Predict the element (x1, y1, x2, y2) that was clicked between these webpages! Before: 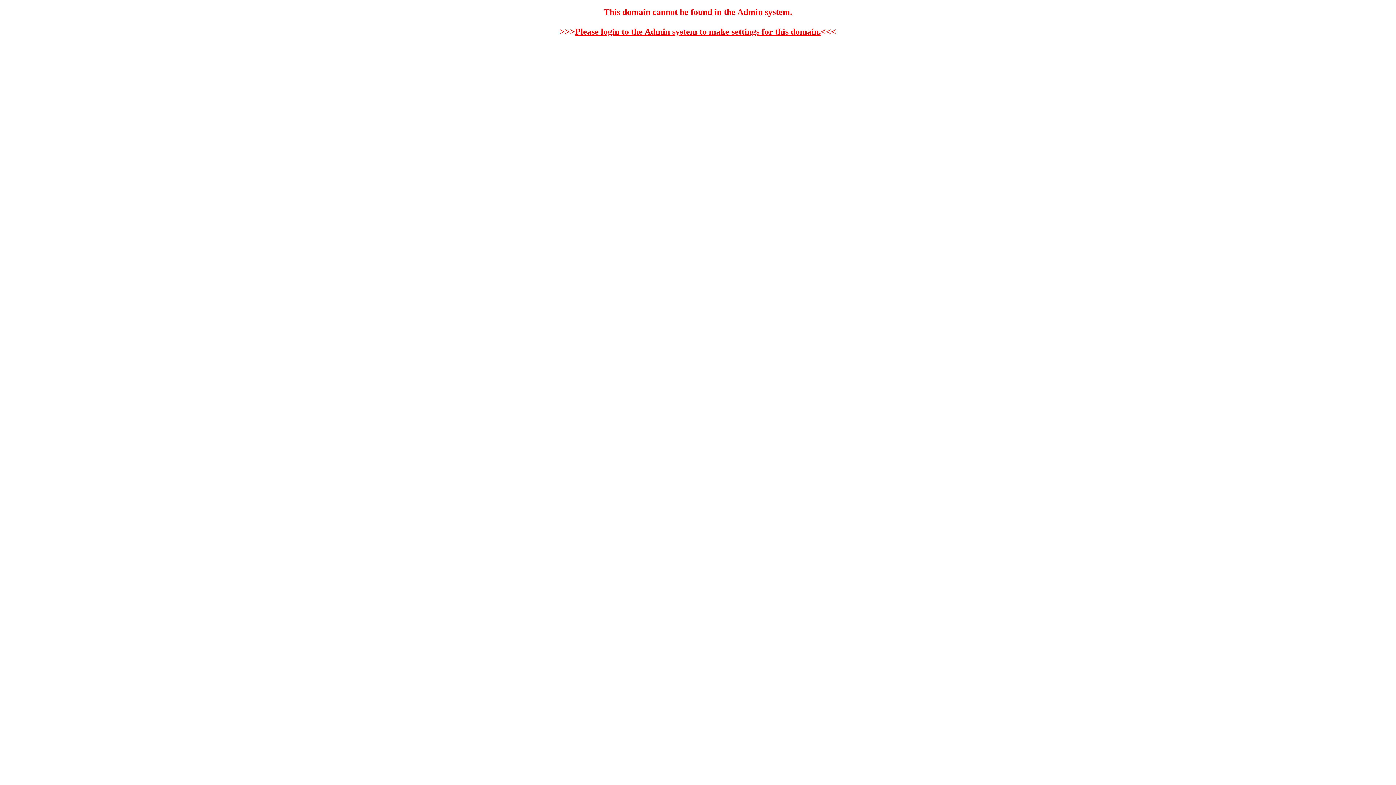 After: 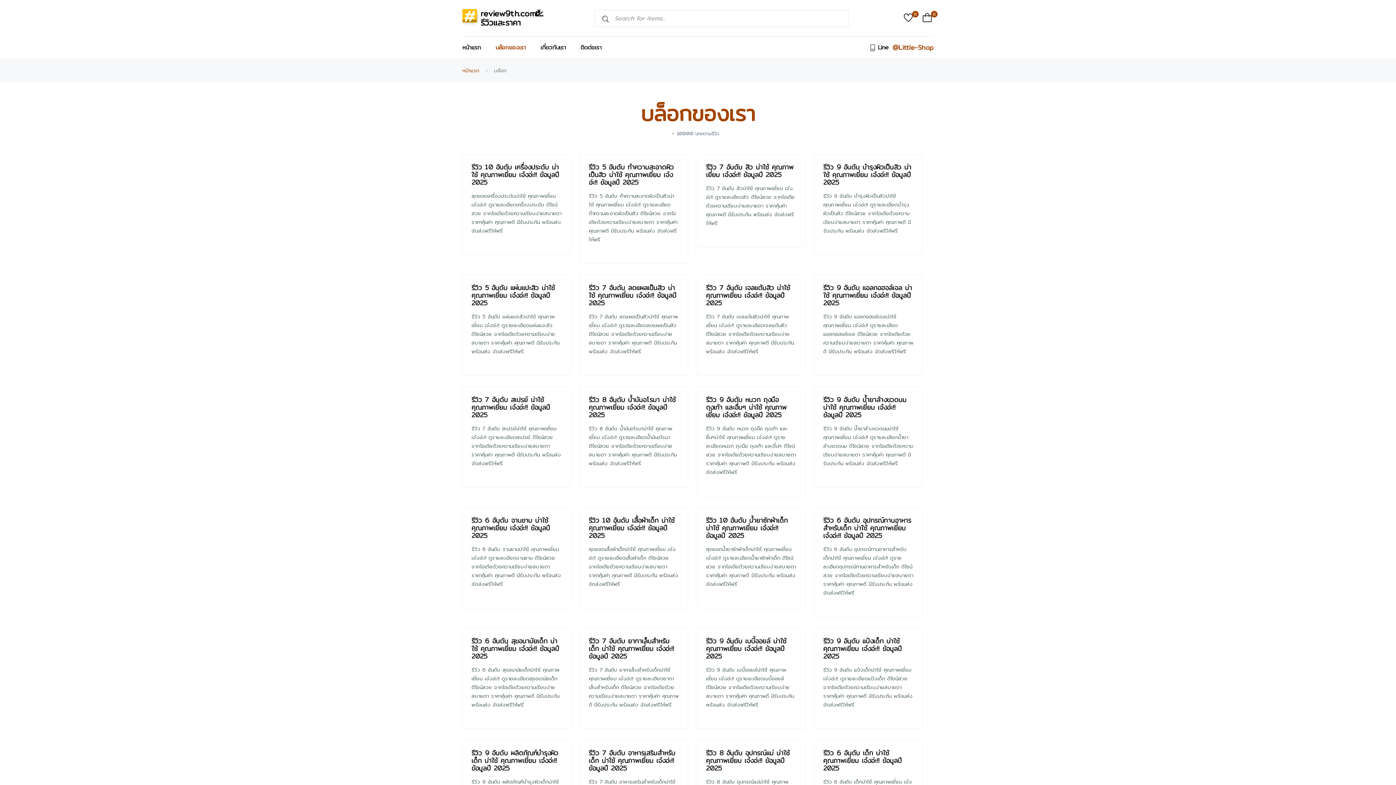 Action: bbox: (575, 26, 821, 36) label: Please login to the Admin system to make settings for this domain.